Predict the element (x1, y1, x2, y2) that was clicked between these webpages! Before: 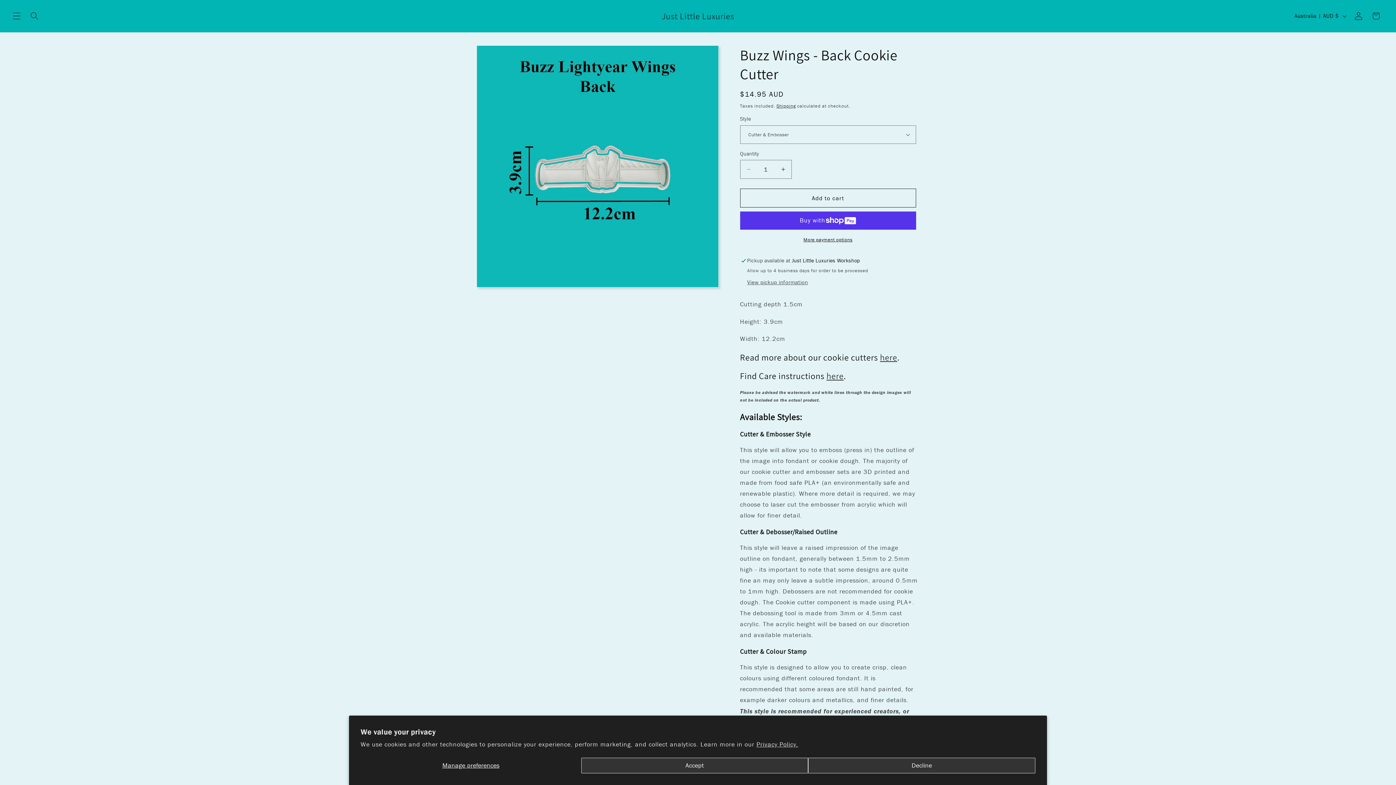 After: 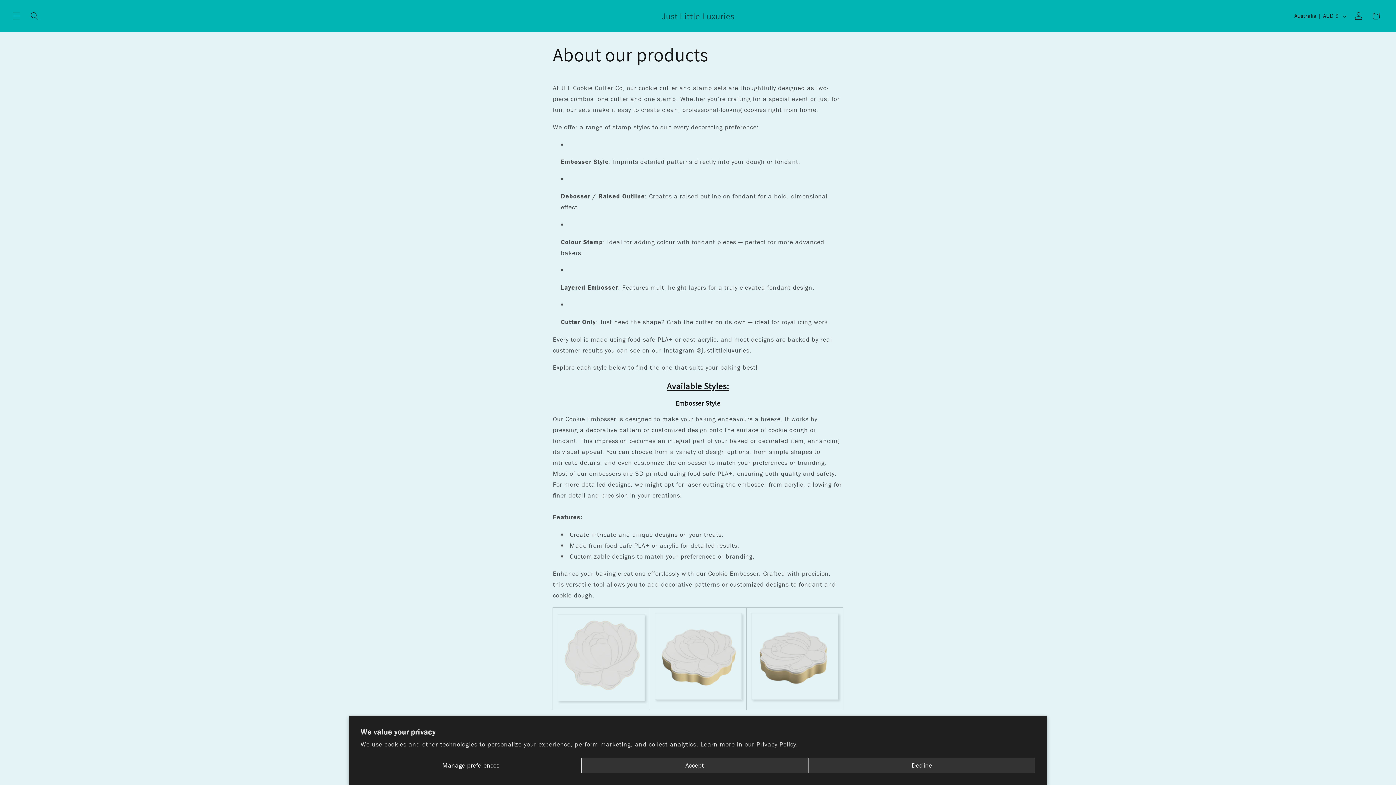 Action: bbox: (880, 351, 897, 363) label: here